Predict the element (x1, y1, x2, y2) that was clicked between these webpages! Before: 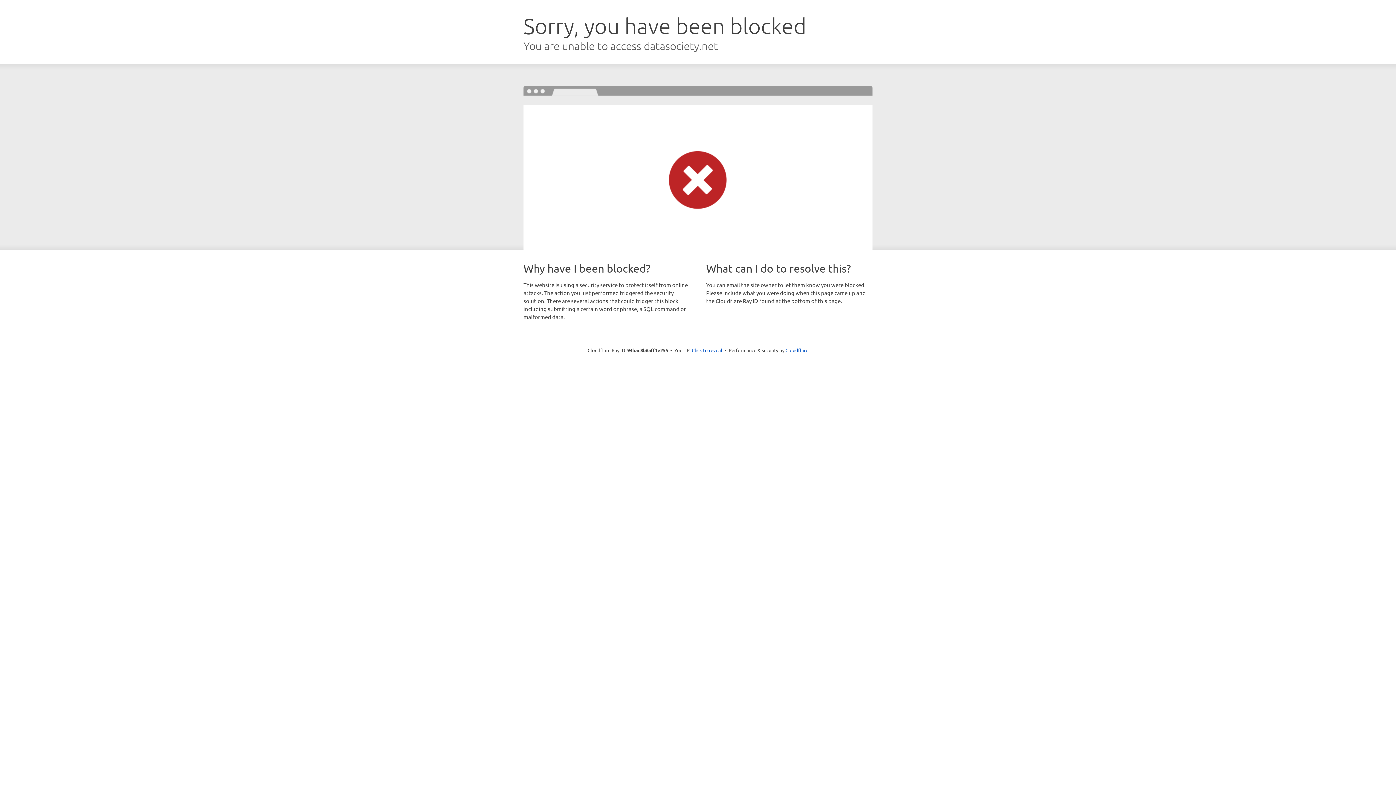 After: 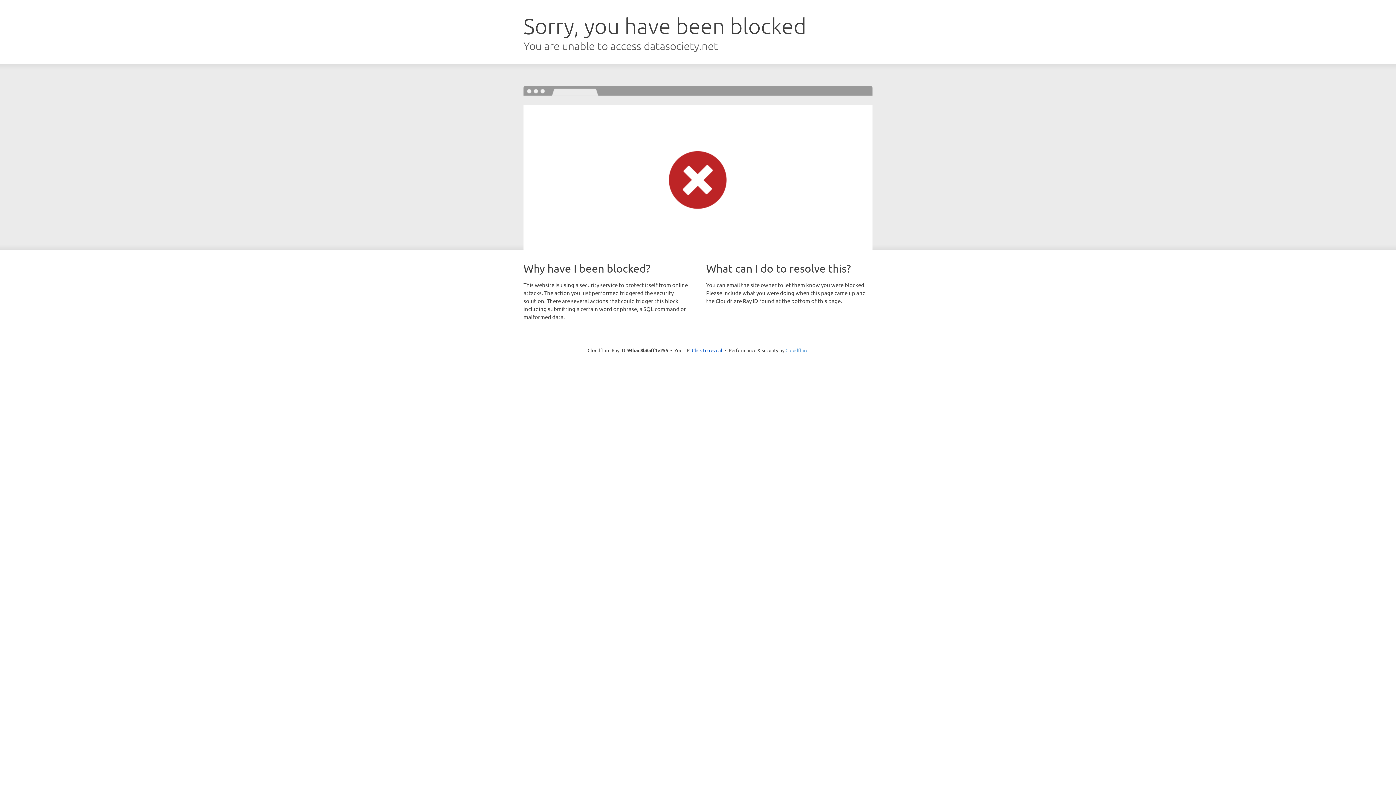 Action: label: Cloudflare bbox: (785, 347, 808, 353)